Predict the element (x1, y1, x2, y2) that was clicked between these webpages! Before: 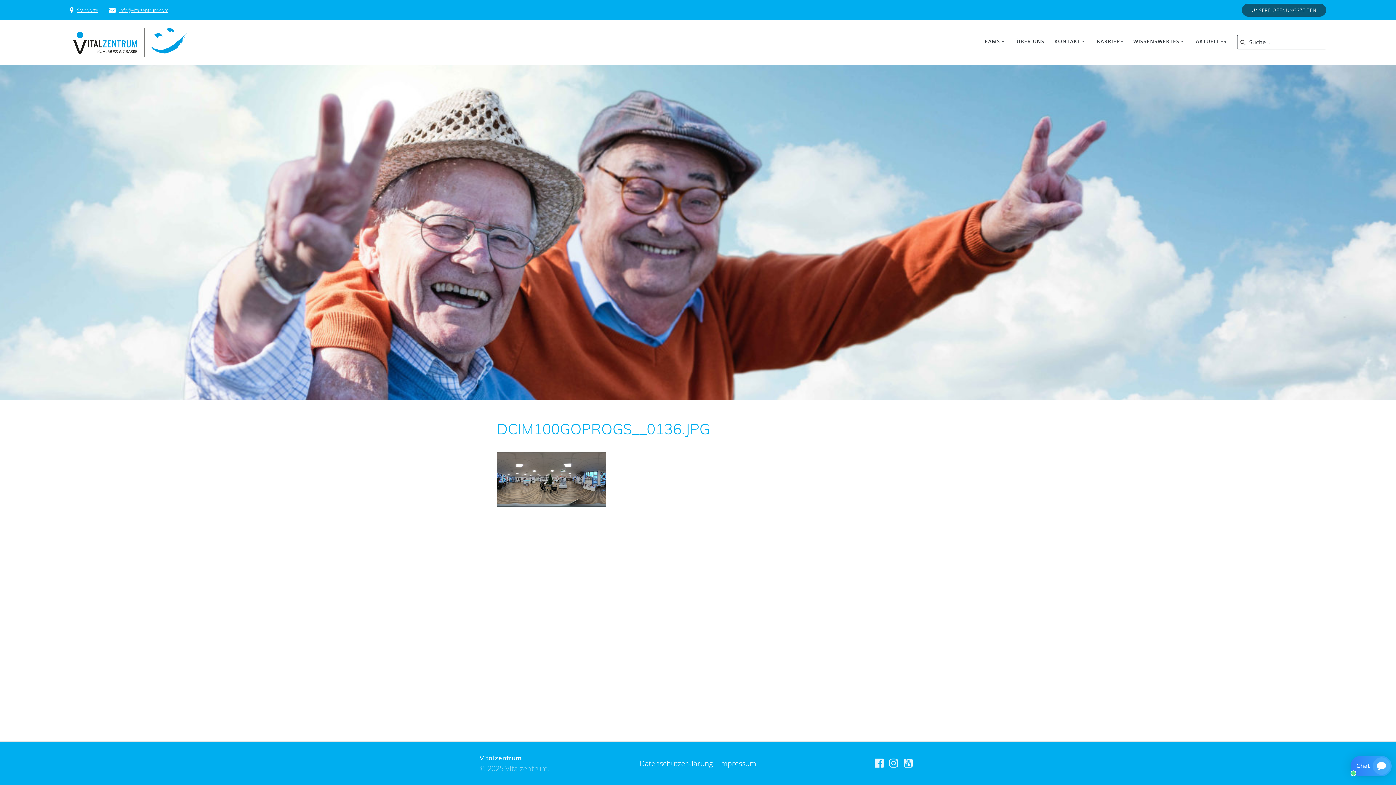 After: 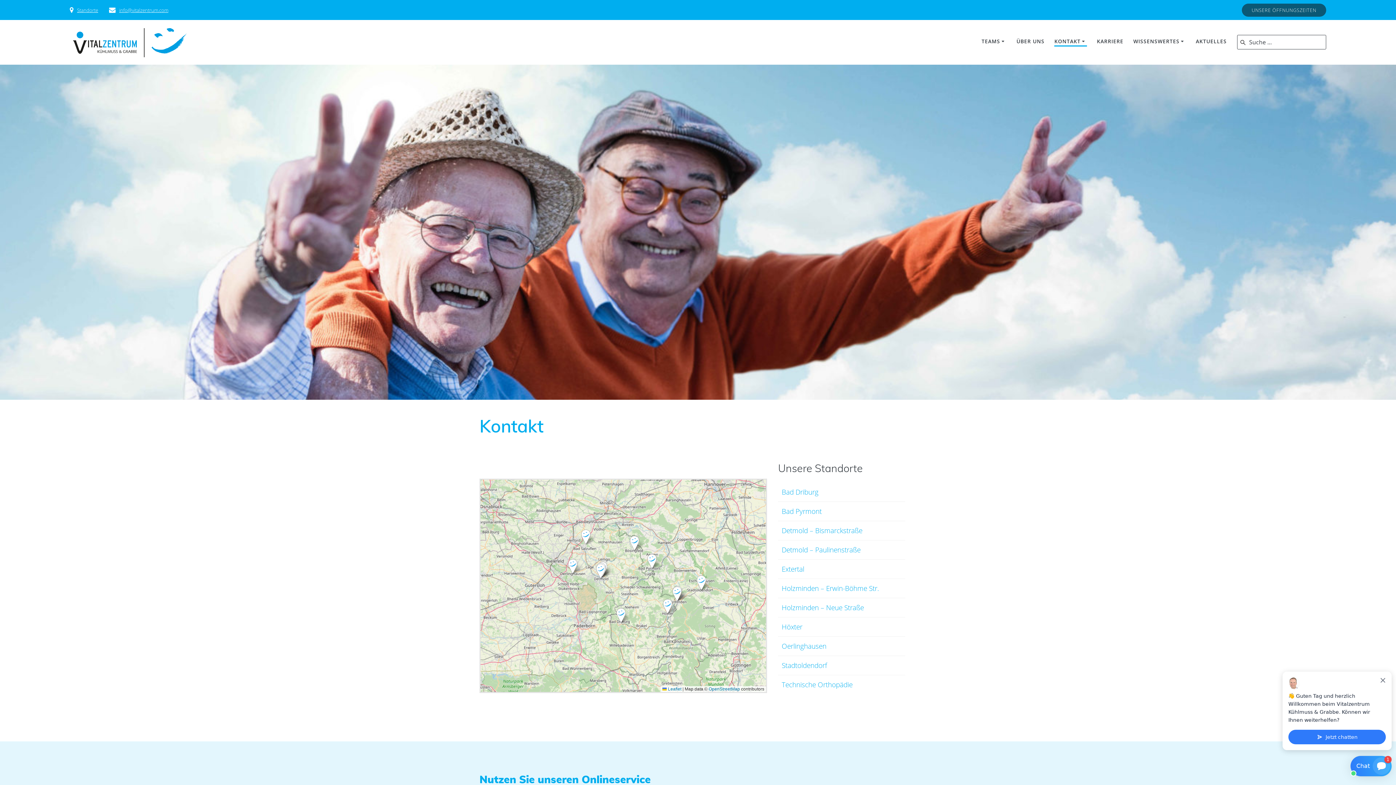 Action: label: Standorte bbox: (77, 7, 97, 12)